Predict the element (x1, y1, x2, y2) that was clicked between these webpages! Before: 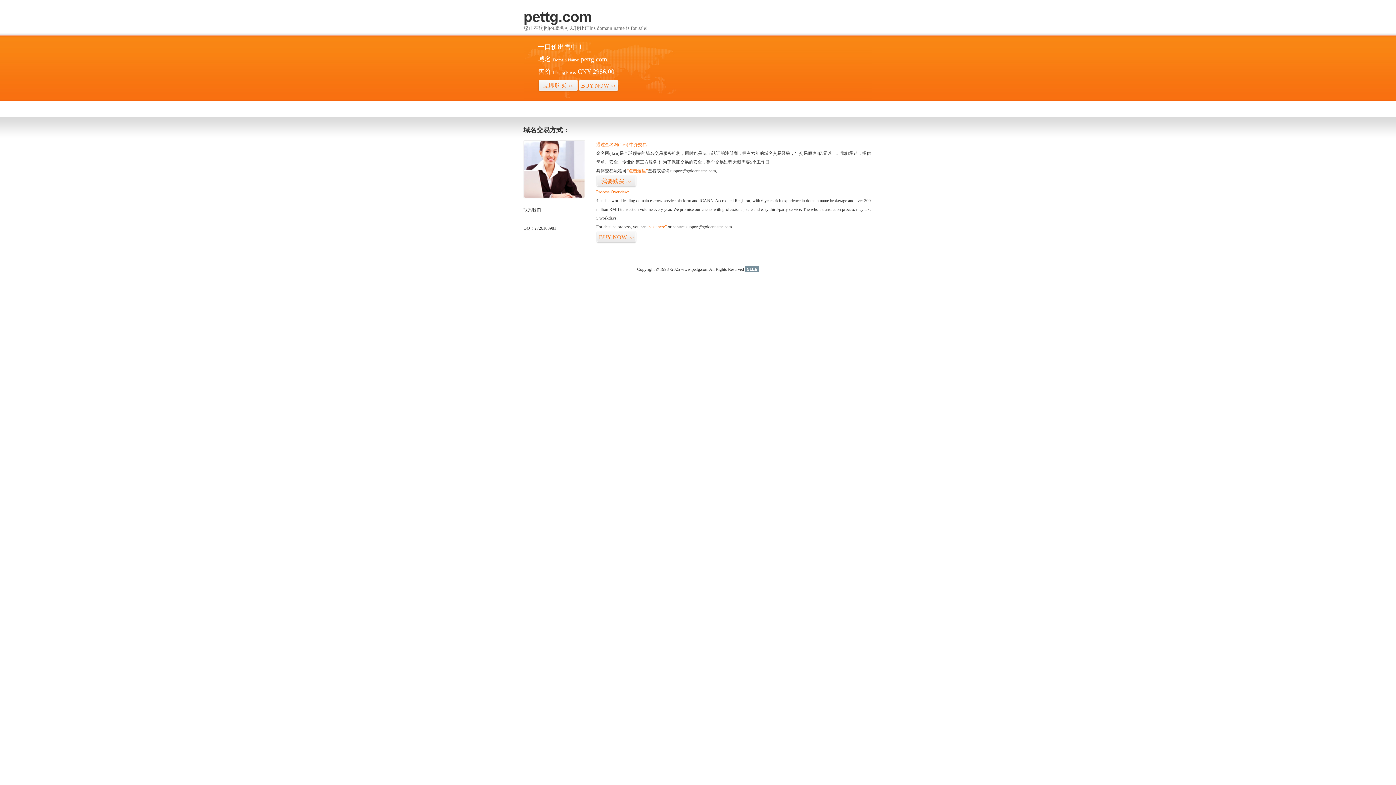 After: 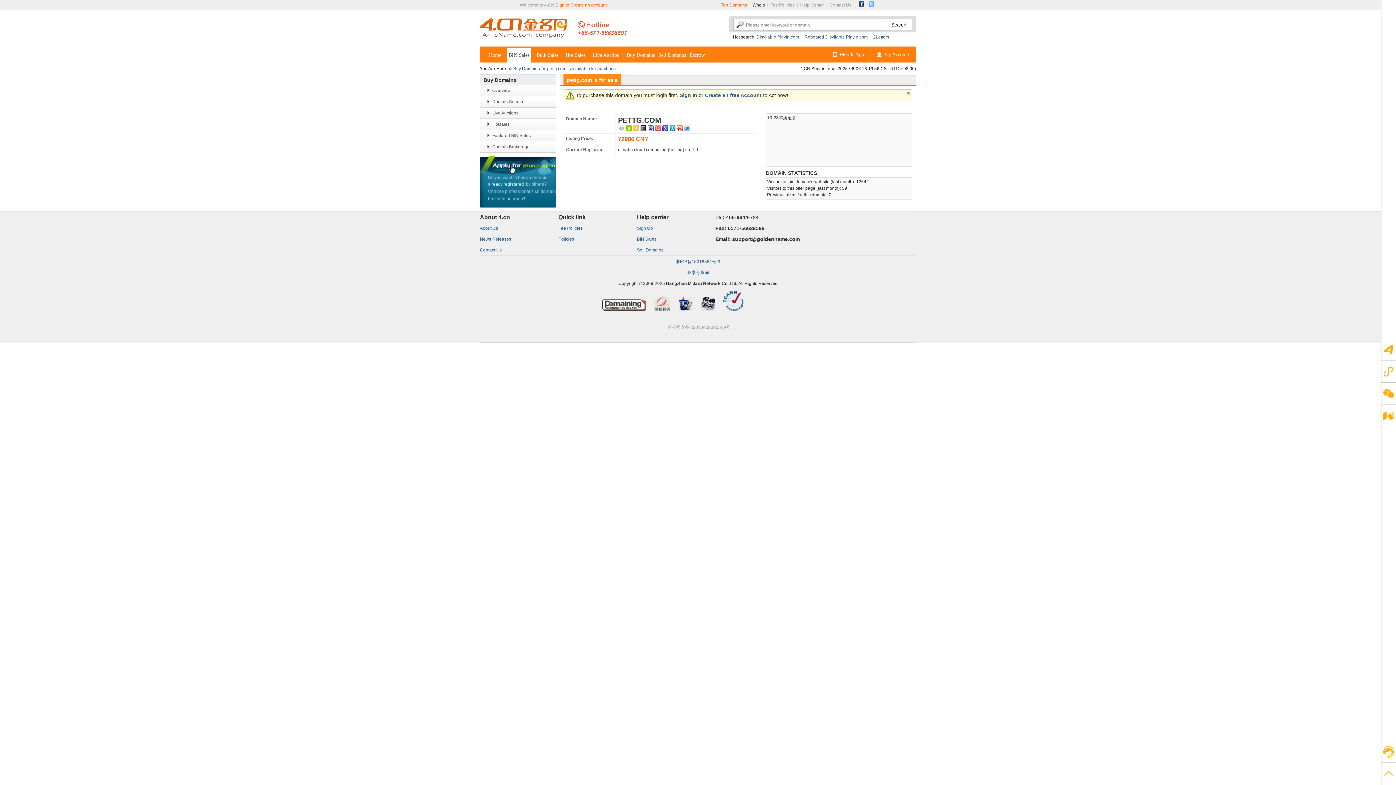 Action: bbox: (538, 79, 578, 92) label: 立即购买>>